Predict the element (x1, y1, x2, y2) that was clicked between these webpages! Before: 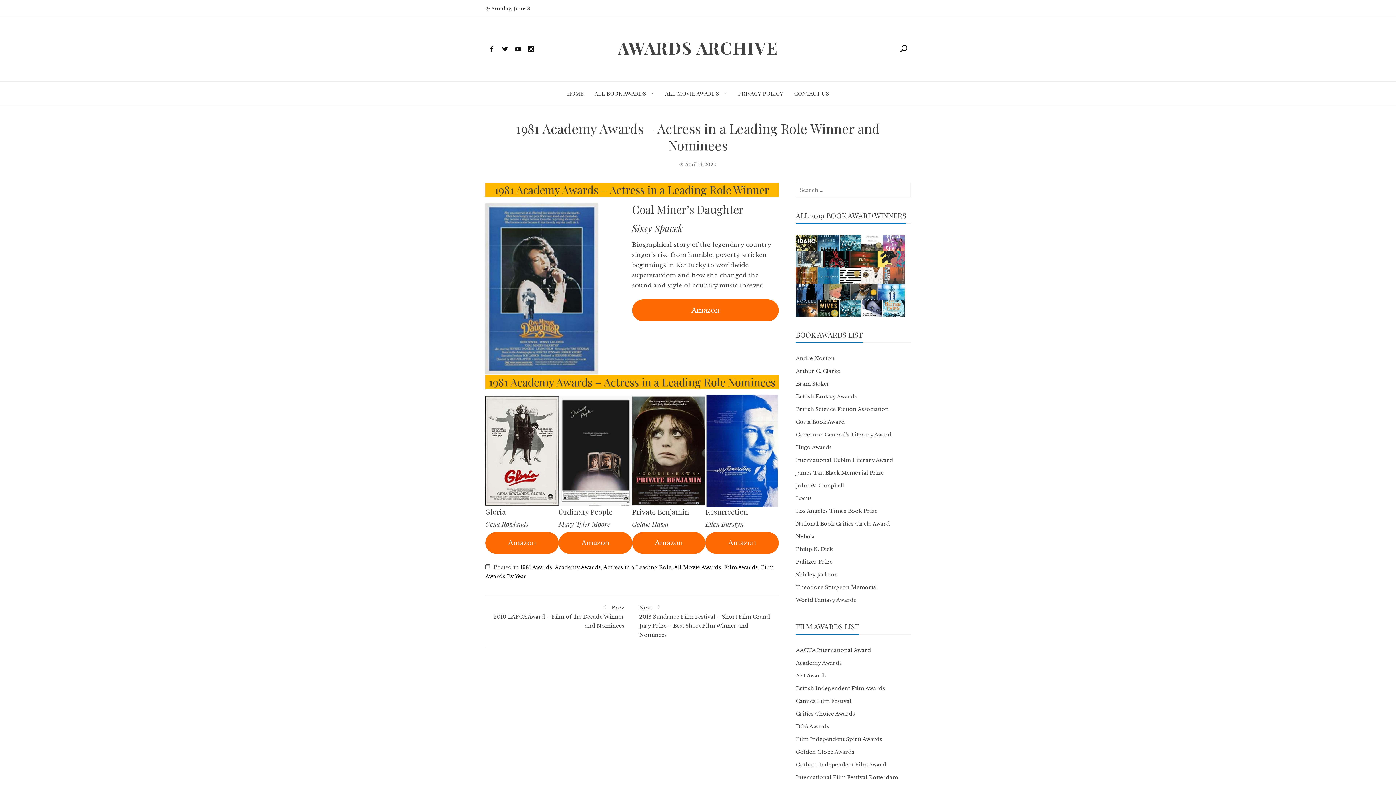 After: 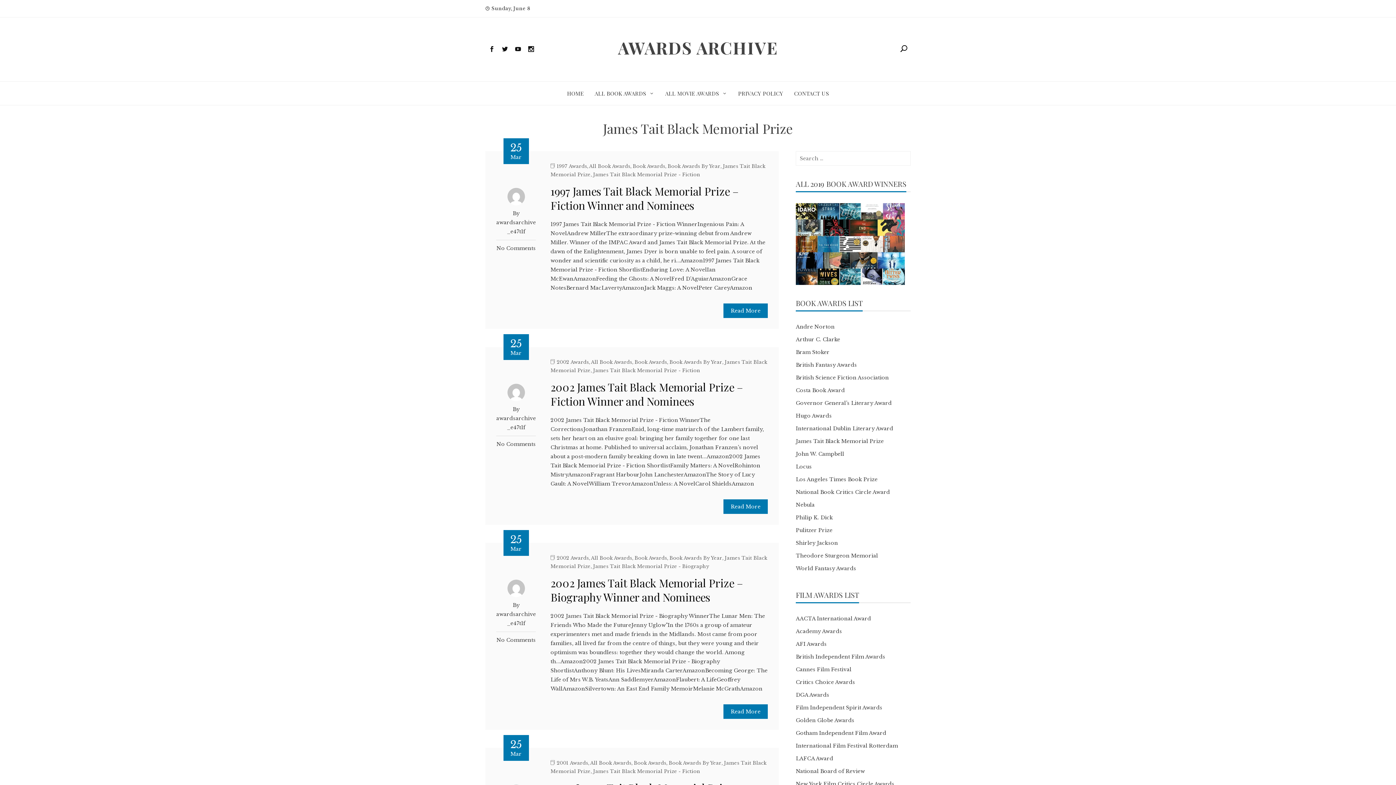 Action: label: James Tait Black Memorial Prize bbox: (796, 469, 884, 476)